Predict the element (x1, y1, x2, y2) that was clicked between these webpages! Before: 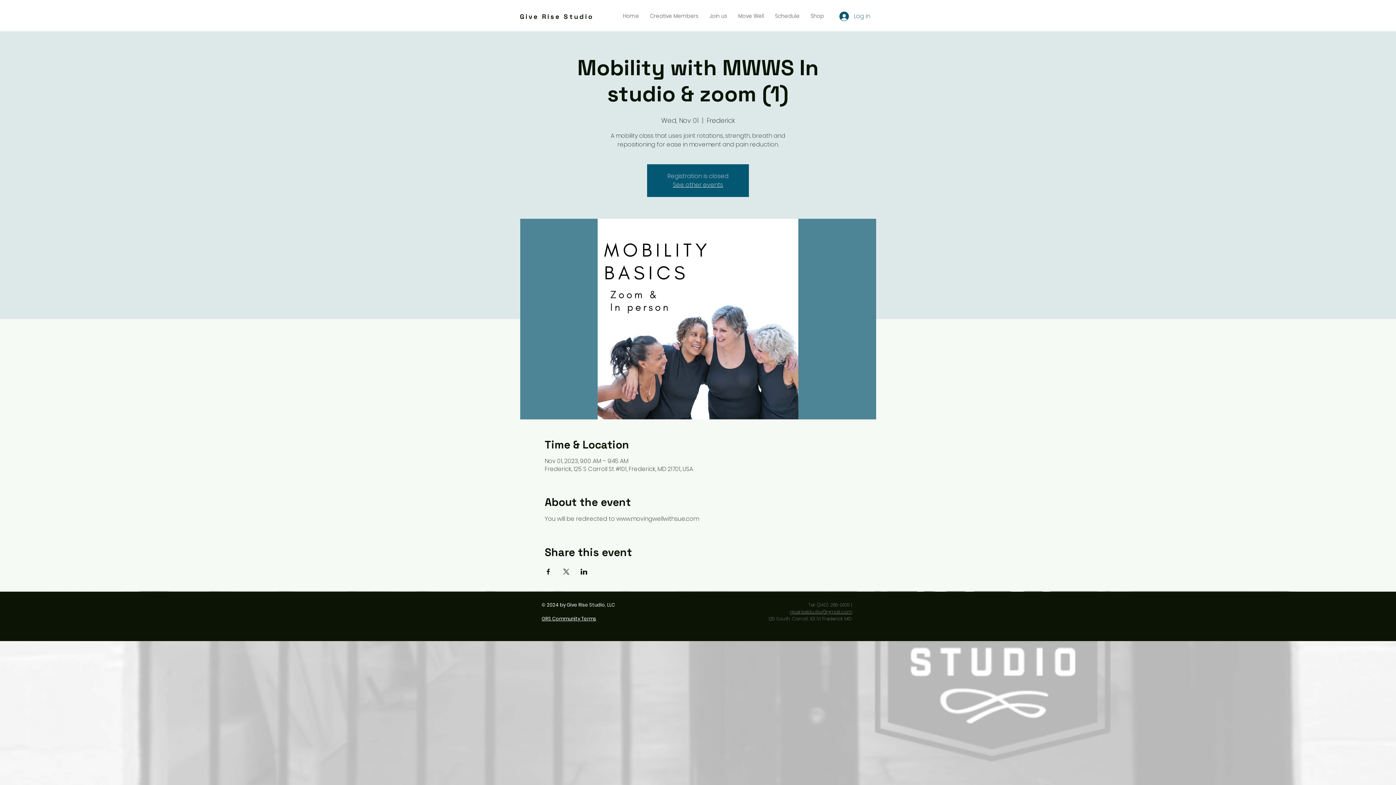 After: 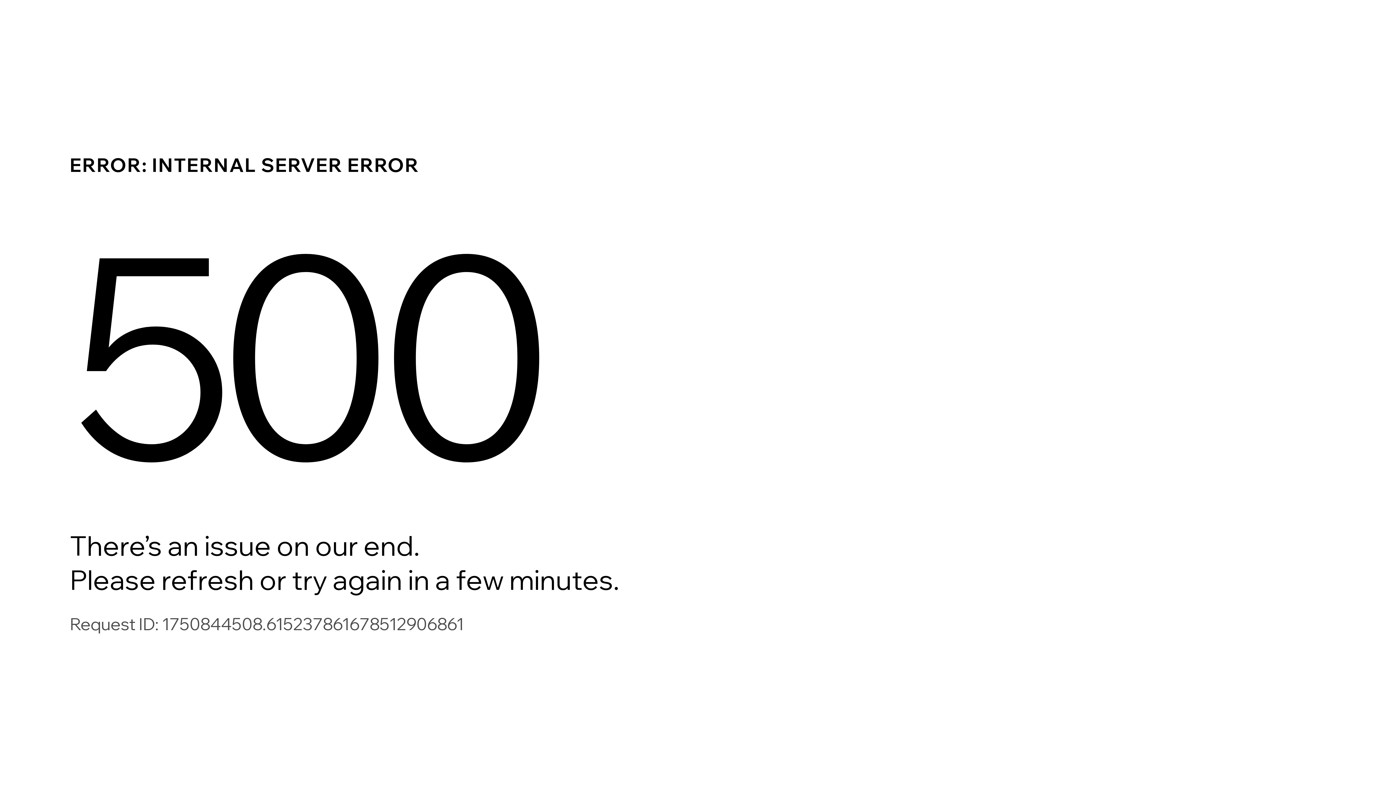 Action: label: Move Well bbox: (733, 10, 769, 21)